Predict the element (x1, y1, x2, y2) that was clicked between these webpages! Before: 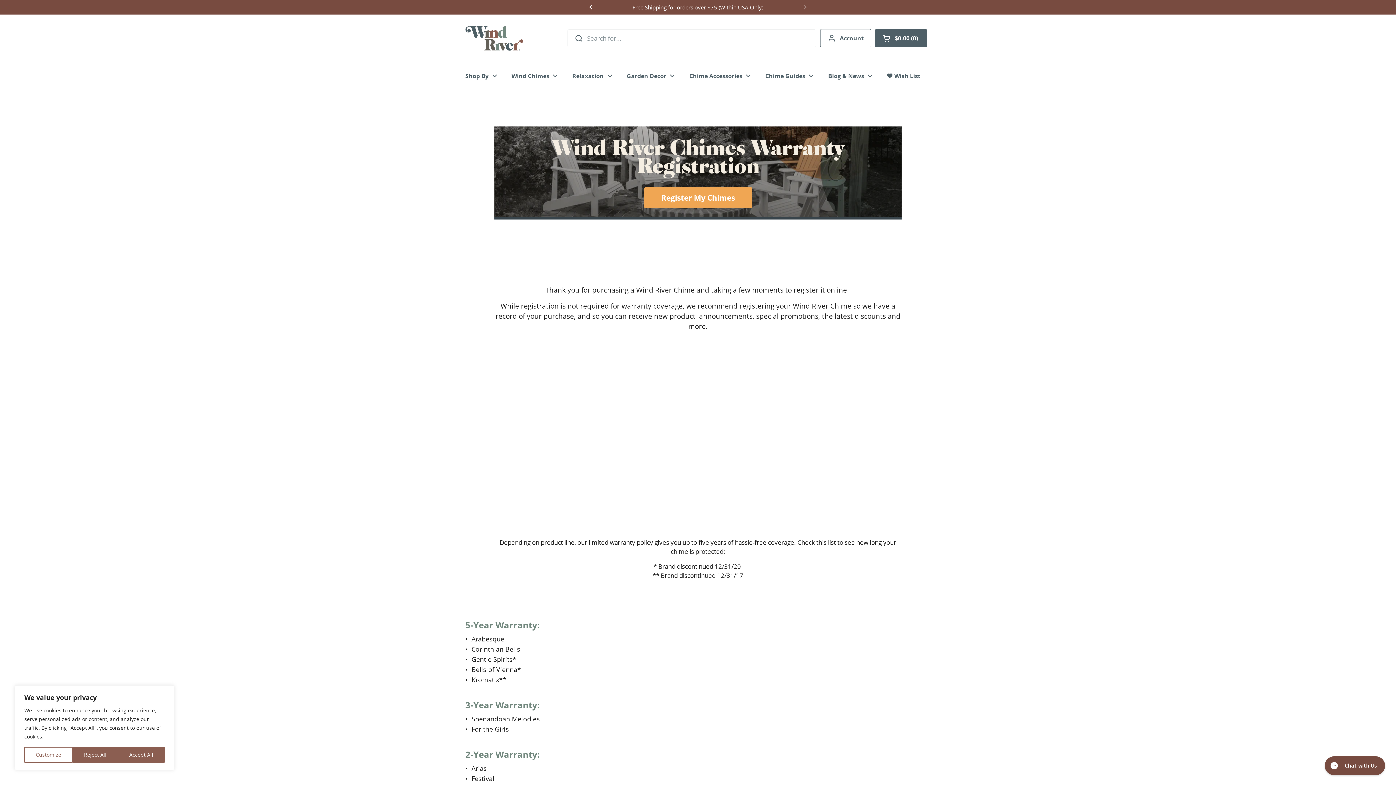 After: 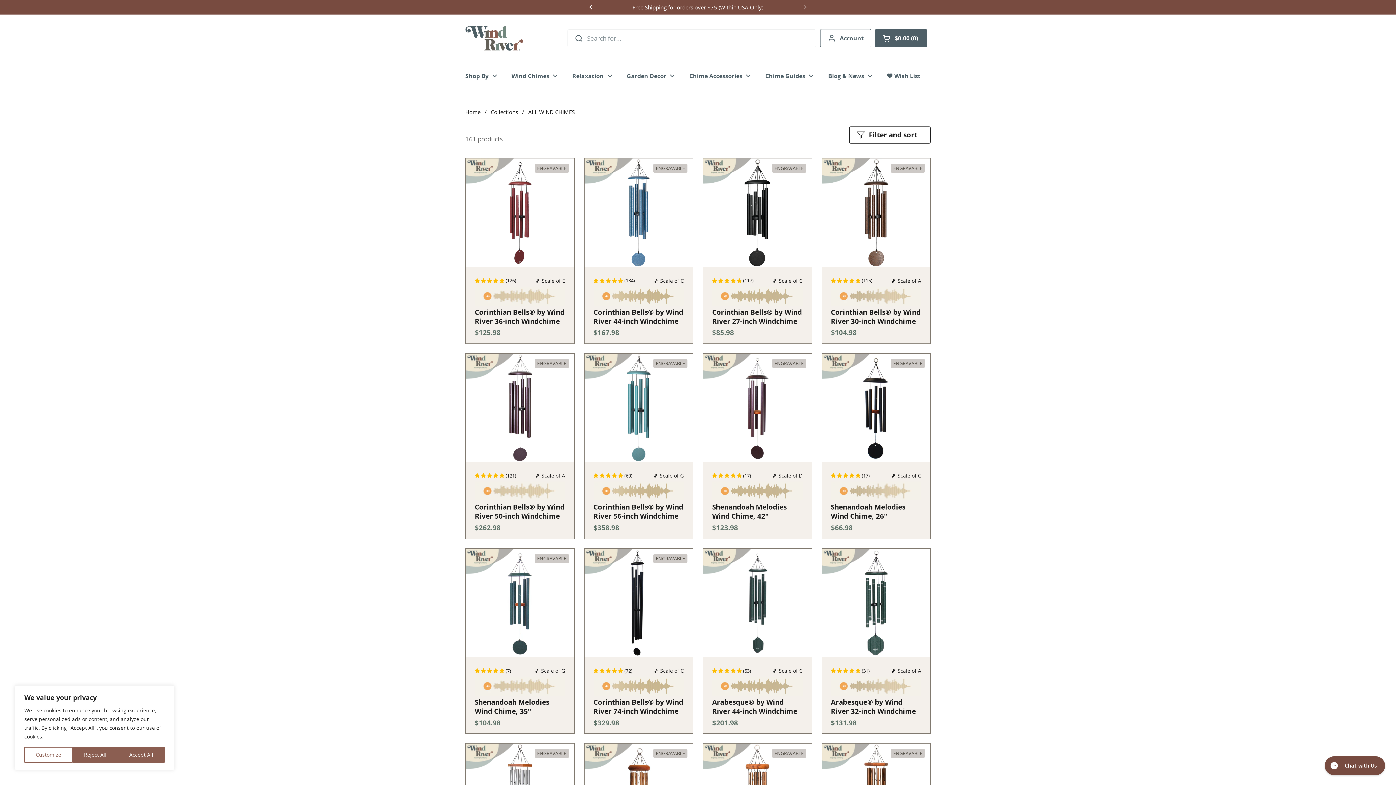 Action: bbox: (504, 67, 565, 84) label: Wind Chimes